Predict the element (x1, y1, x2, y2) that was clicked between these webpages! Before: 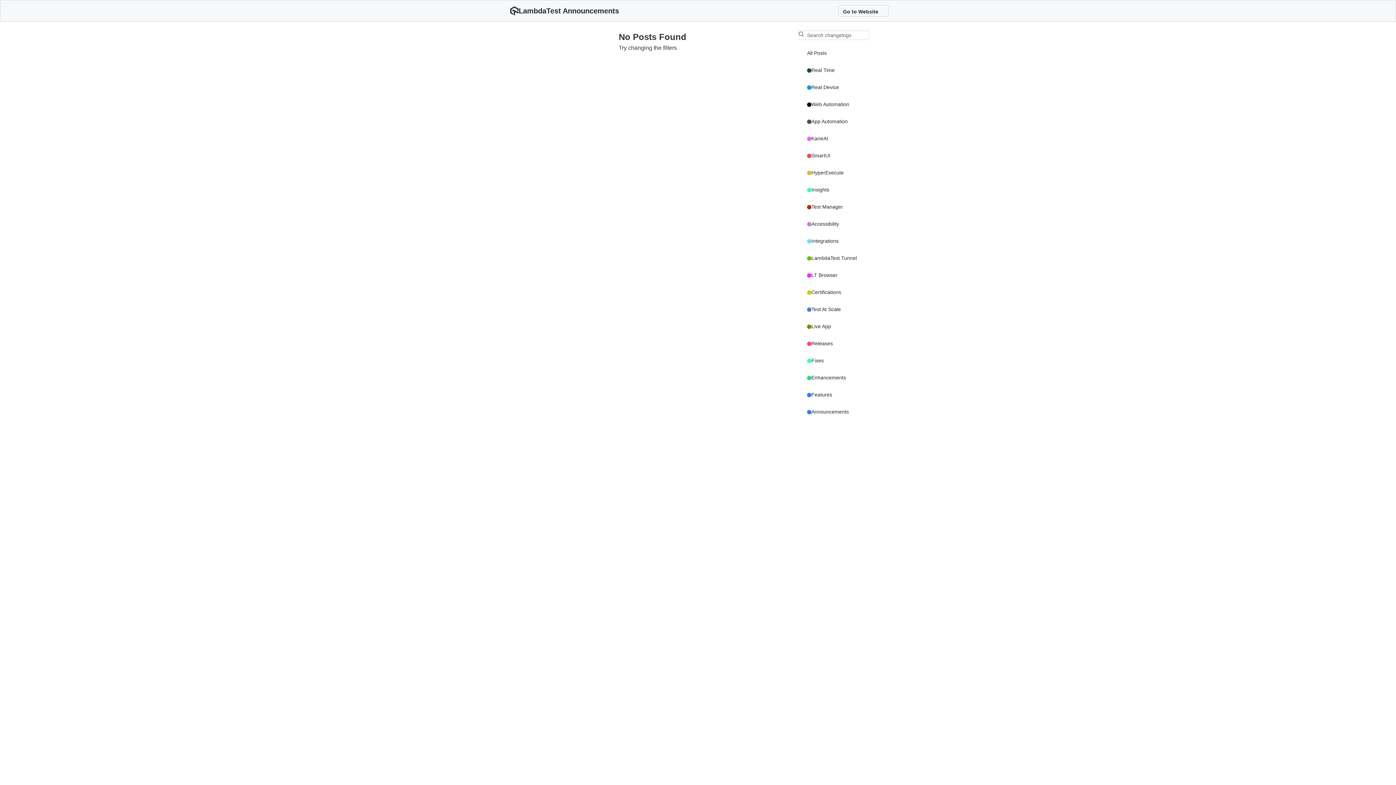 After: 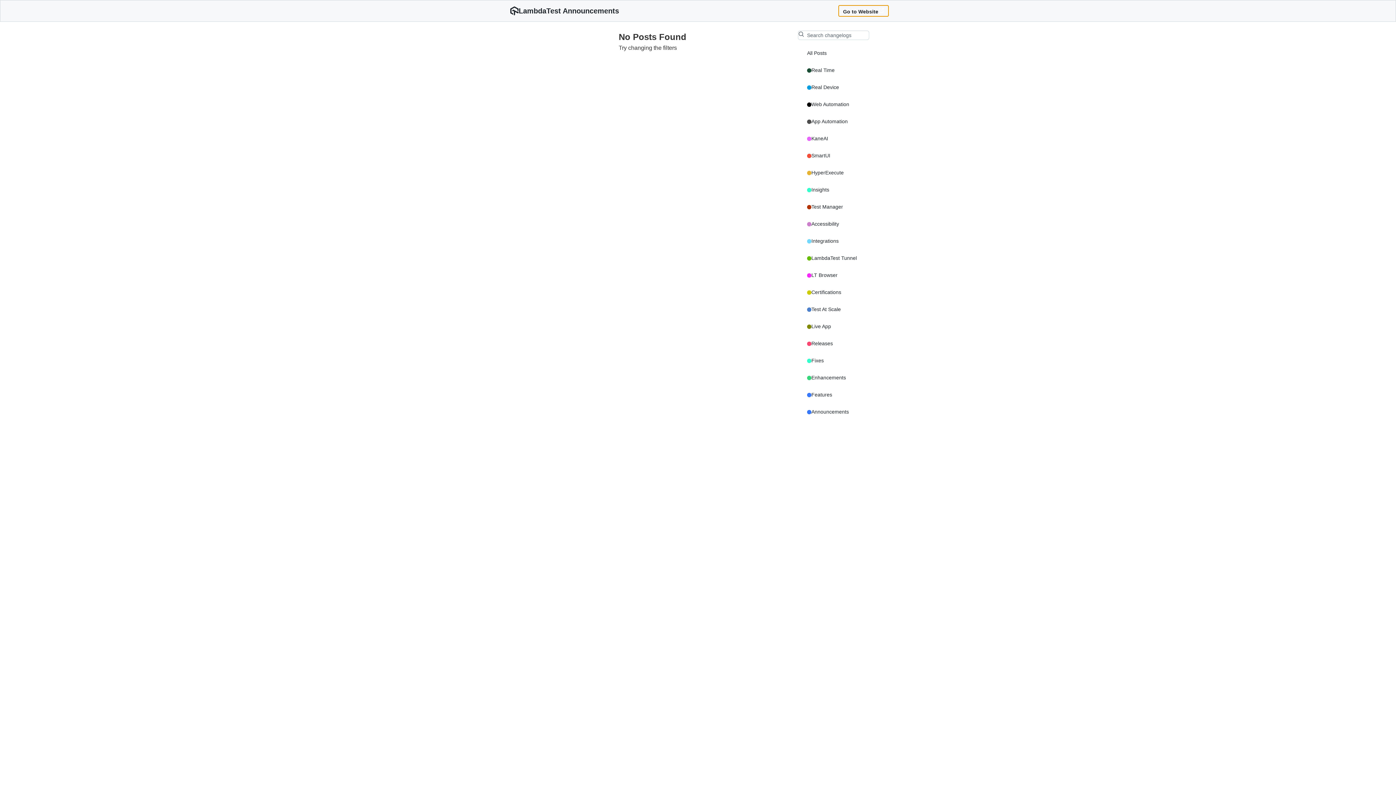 Action: label: Go to Website bbox: (838, 5, 889, 16)